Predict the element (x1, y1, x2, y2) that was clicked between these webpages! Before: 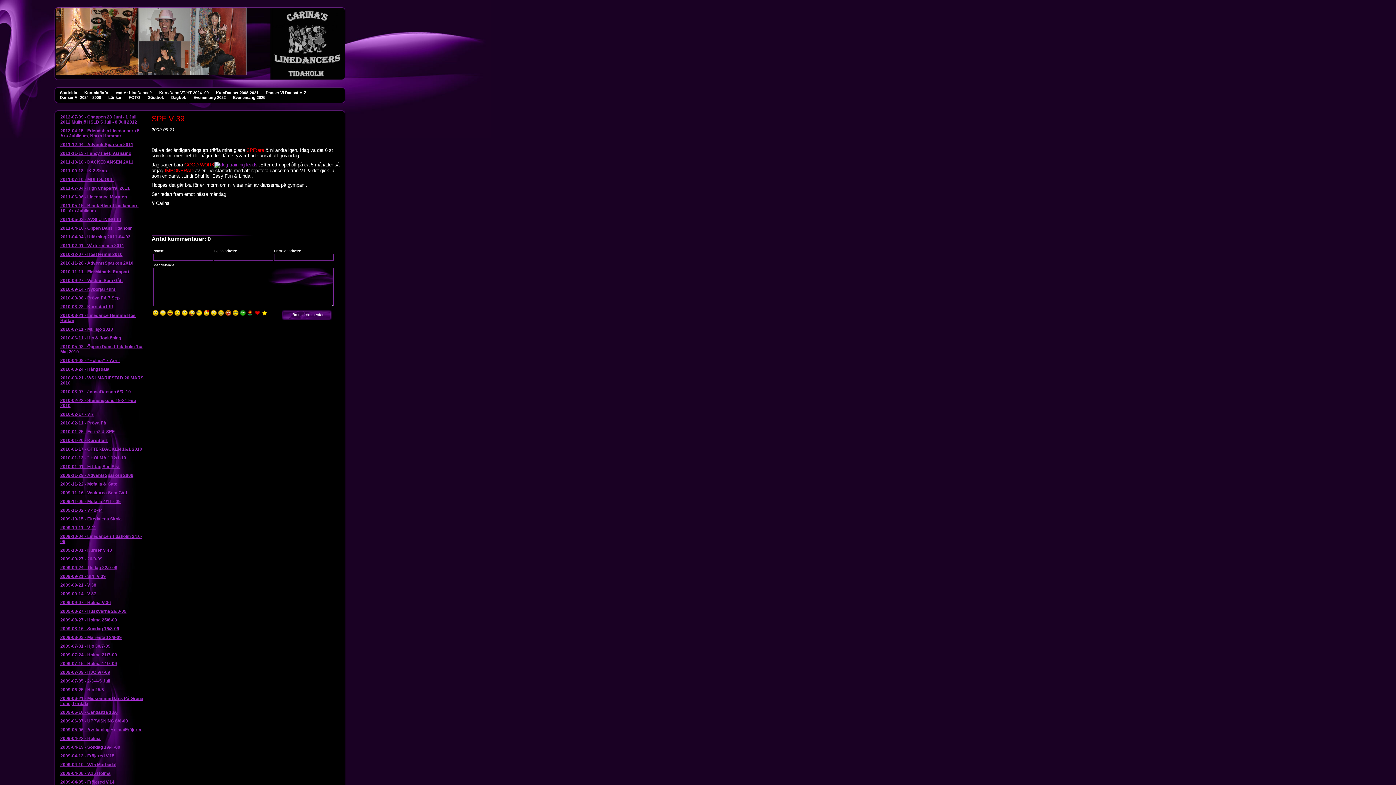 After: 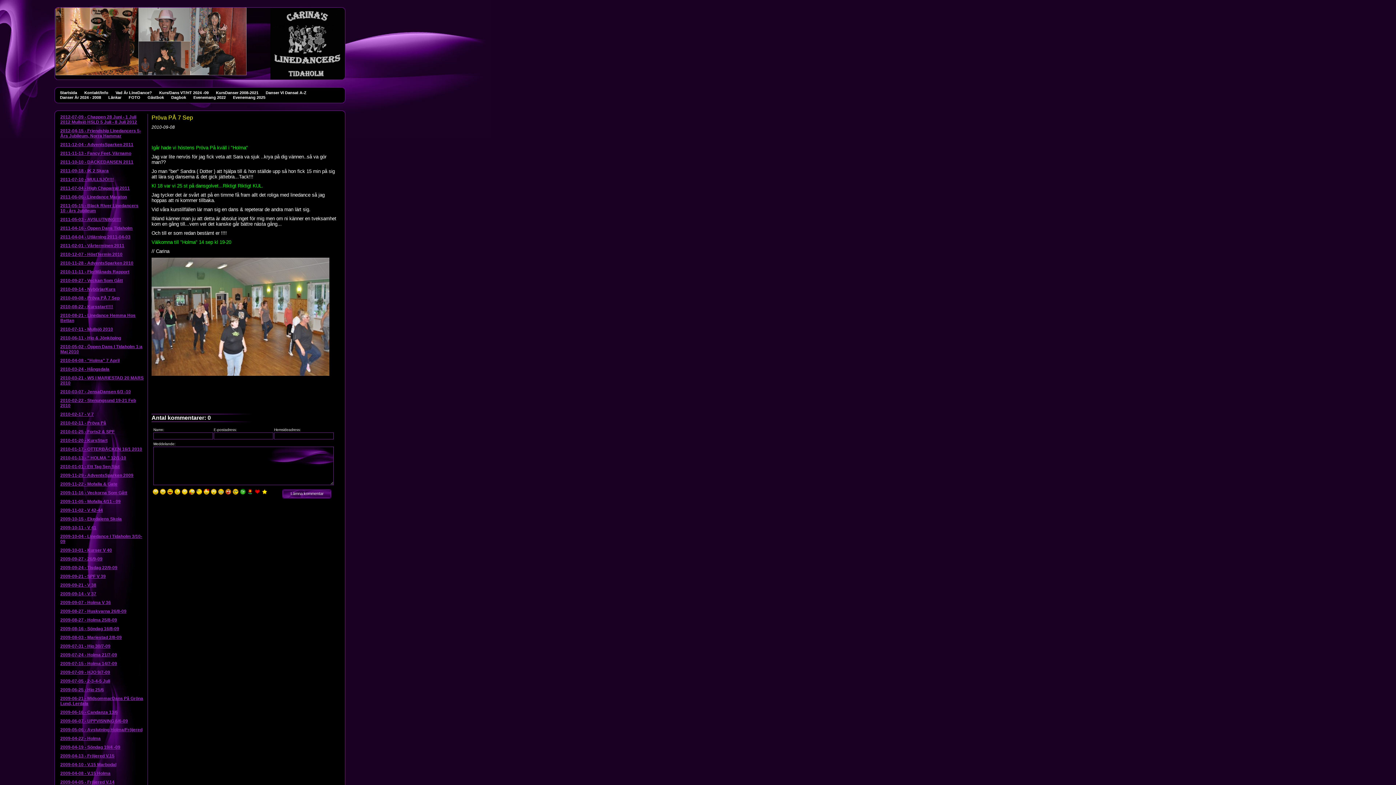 Action: label: 2010-09-08 - Pröva PÅ 7 Sep bbox: (60, 295, 119, 300)